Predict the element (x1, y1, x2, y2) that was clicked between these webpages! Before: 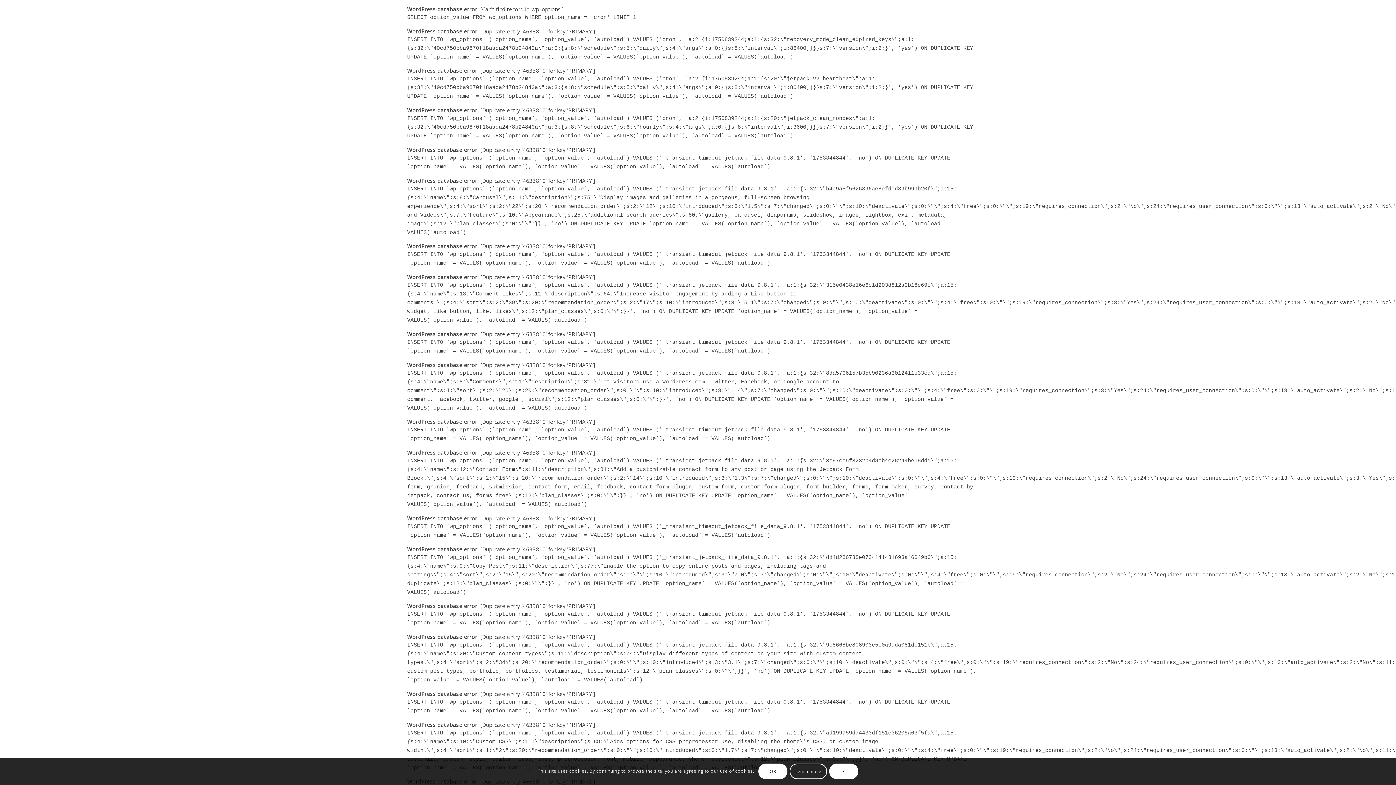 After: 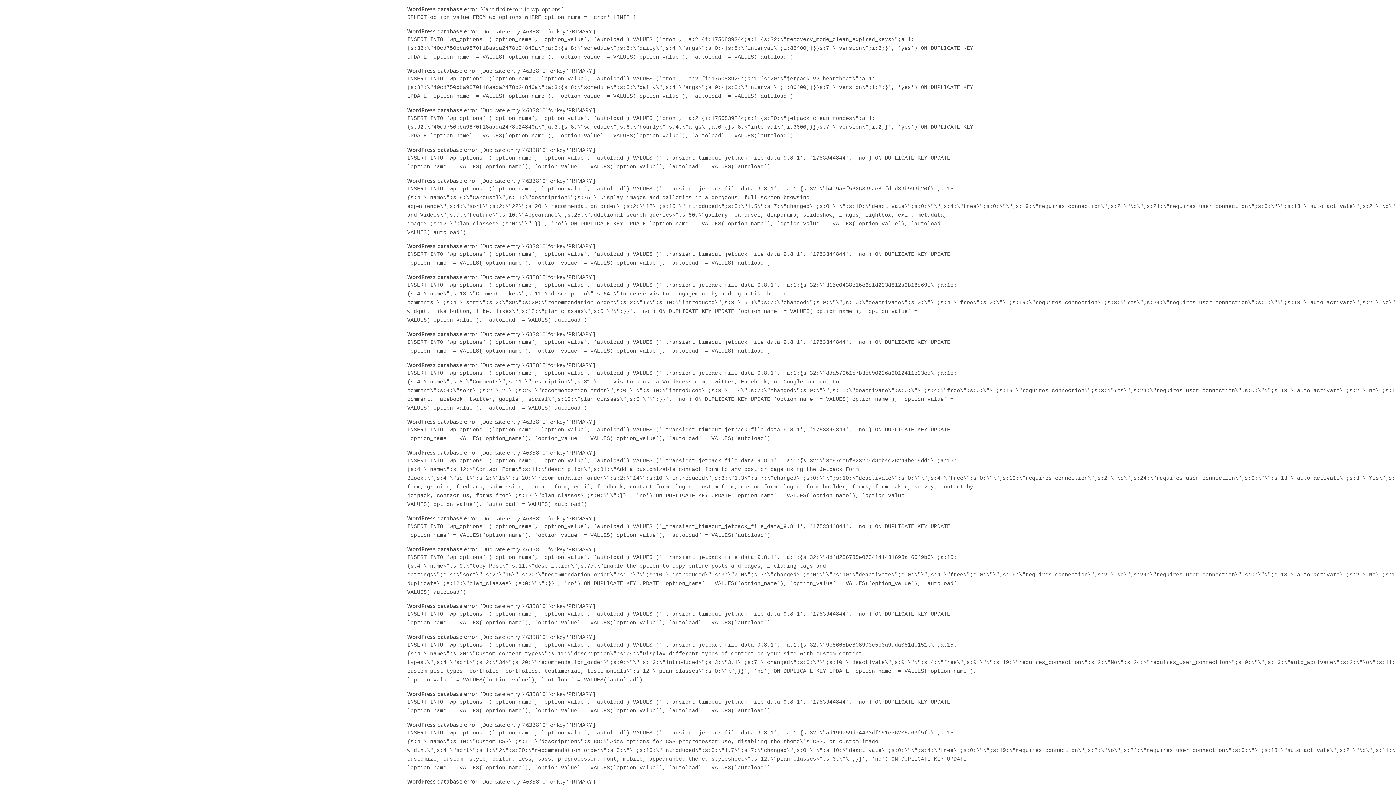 Action: label: × bbox: (829, 764, 858, 779)